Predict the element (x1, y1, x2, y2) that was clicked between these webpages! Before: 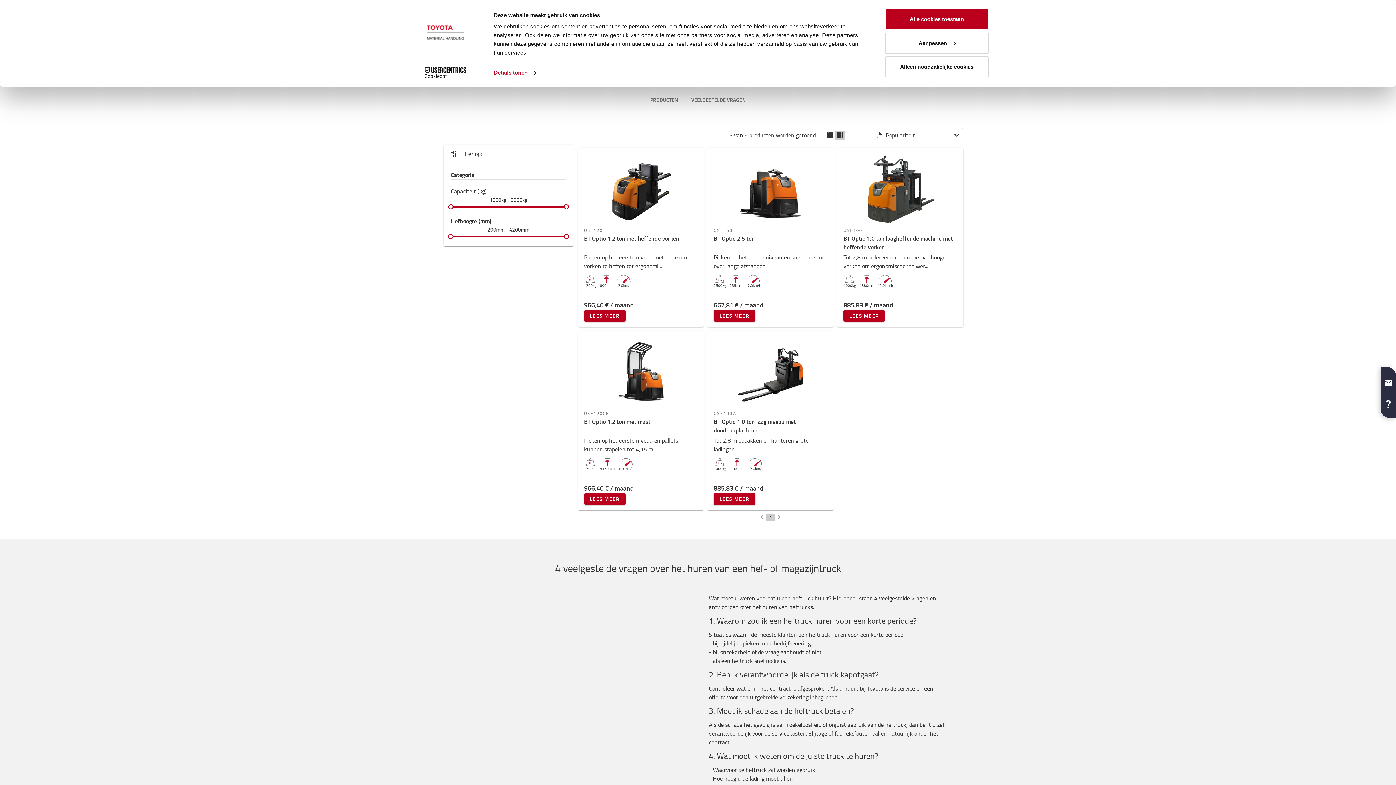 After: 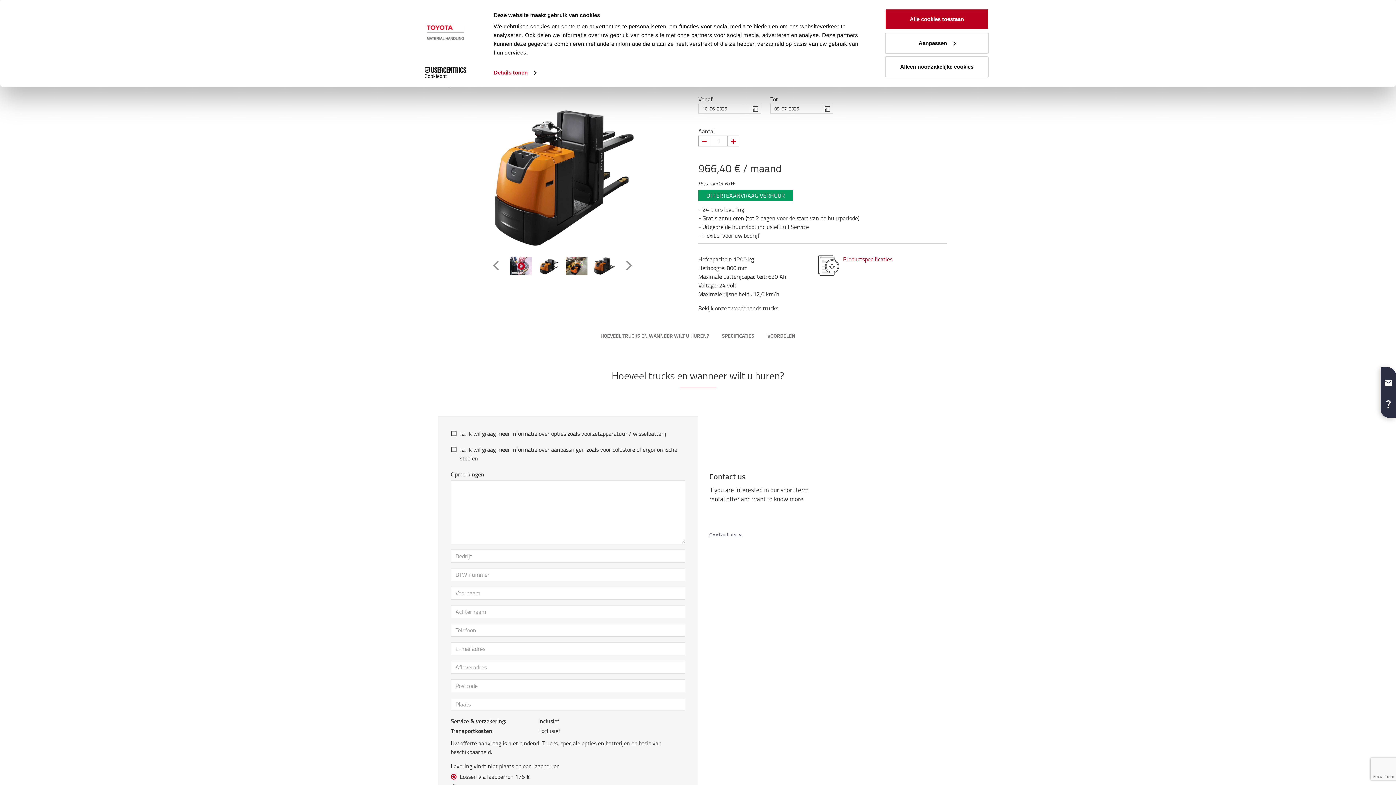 Action: label: OSE120
BT Optio 1,2 ton met heffende vorken
Picken op het eerste niveau met optie om vorken te heffen tot ergonomi...
1200kg
800mm
12.0km/h

966,40 € / maand

LEES MEER bbox: (578, 147, 704, 327)